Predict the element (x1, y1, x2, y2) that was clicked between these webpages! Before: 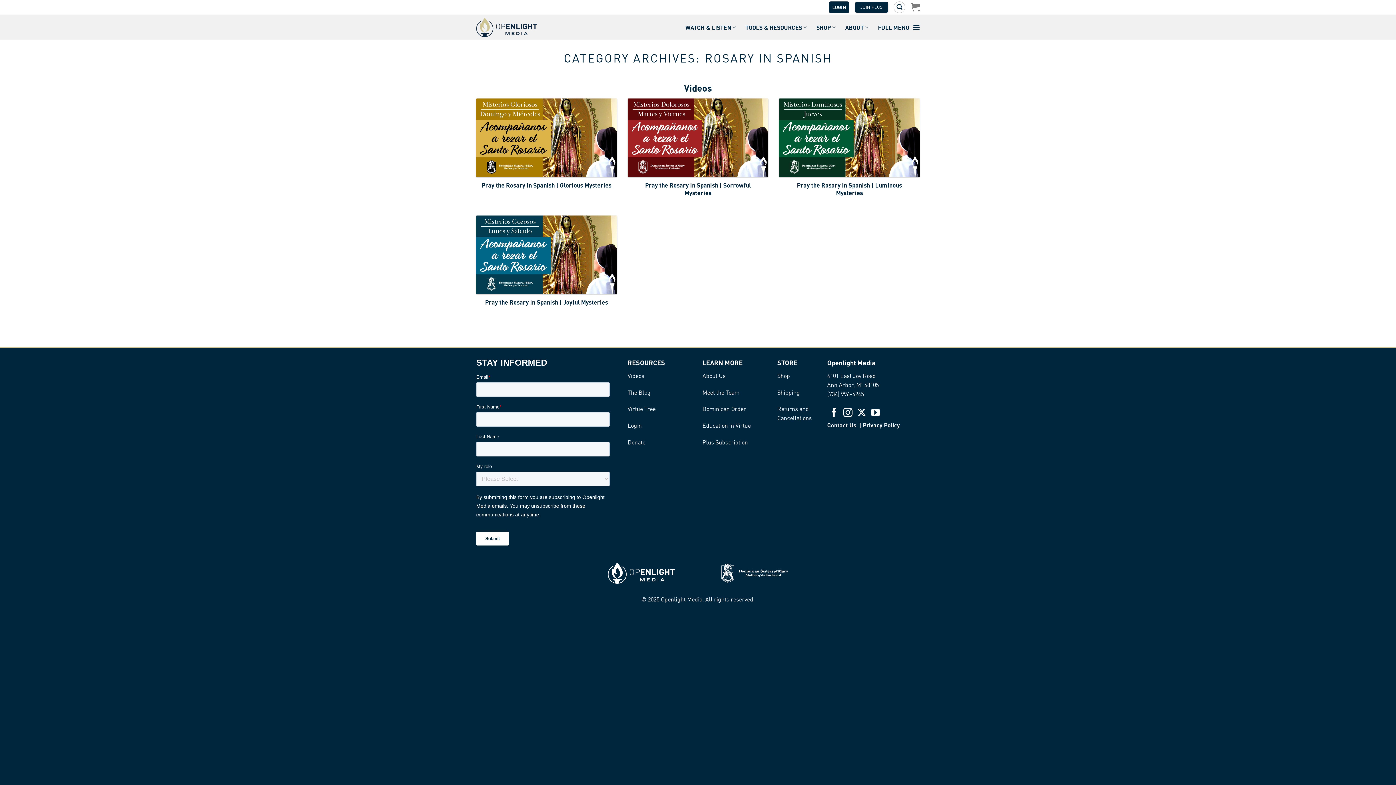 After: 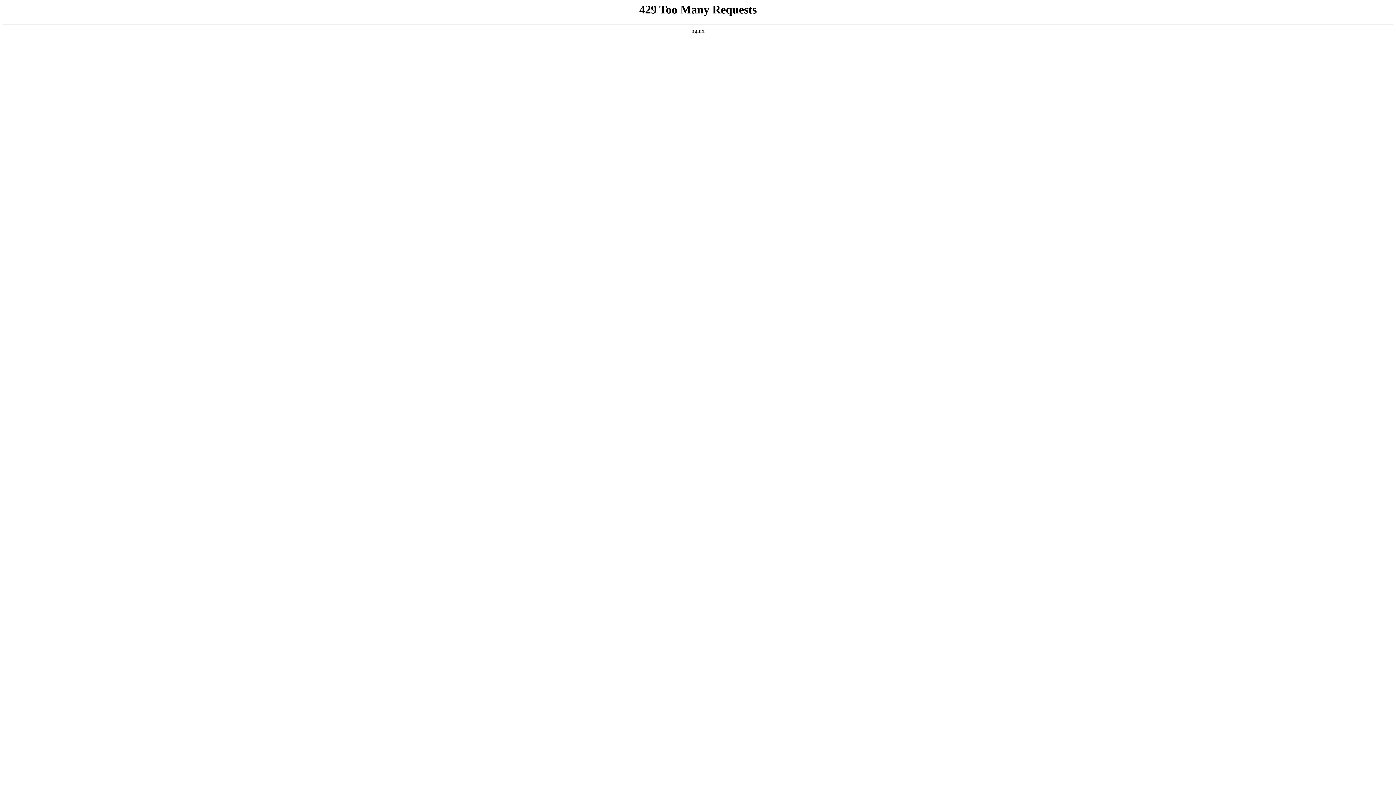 Action: bbox: (777, 371, 790, 379) label: Shop